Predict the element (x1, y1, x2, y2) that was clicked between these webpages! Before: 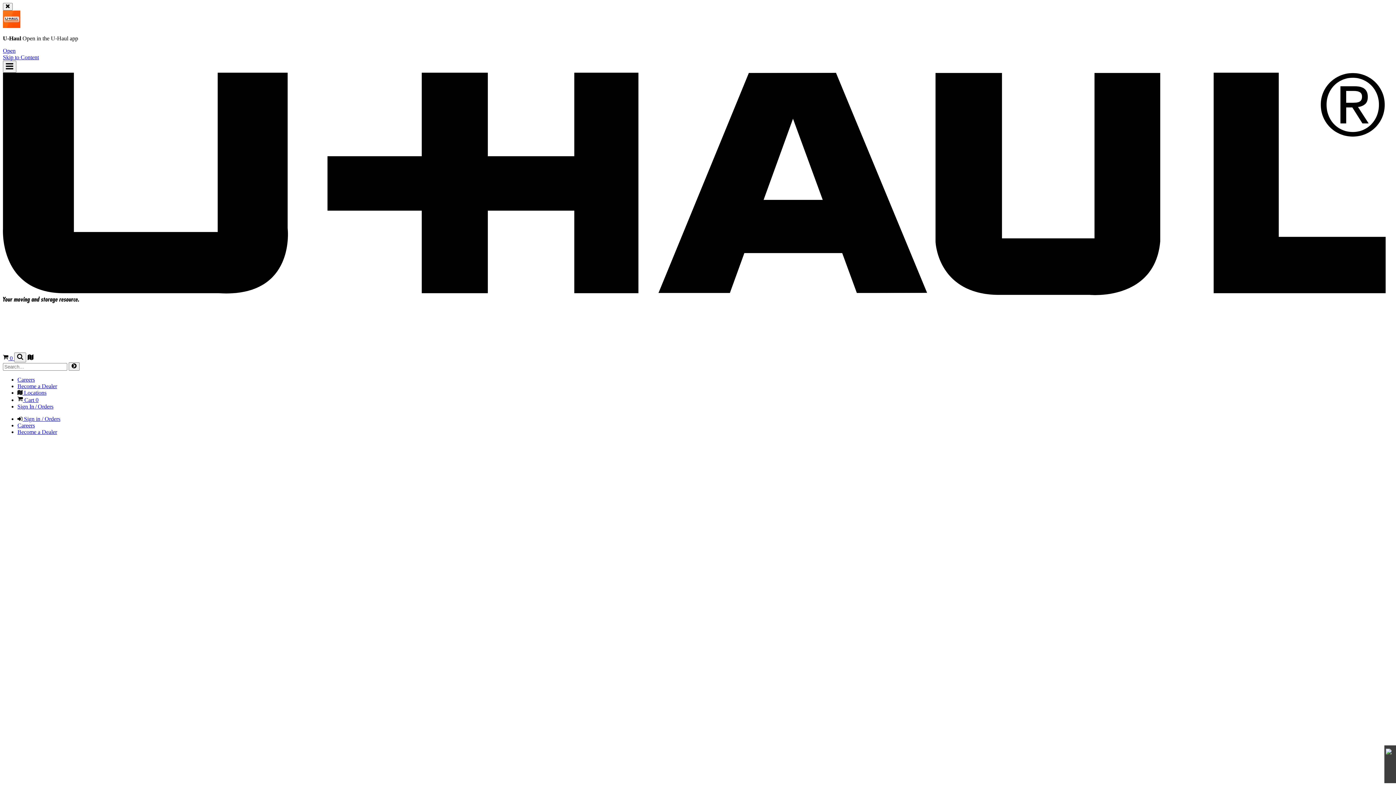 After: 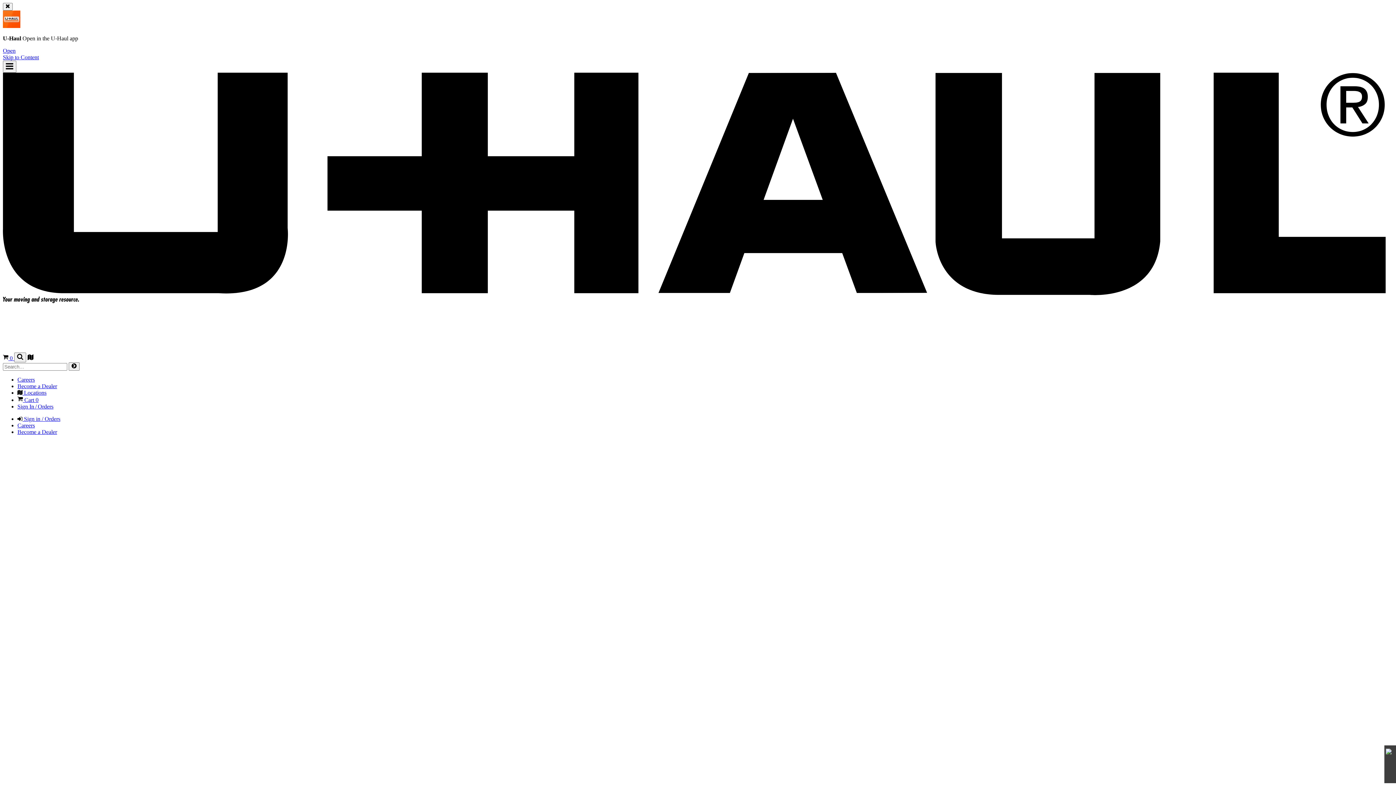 Action: label: Sign In / Orders bbox: (17, 403, 53, 409)